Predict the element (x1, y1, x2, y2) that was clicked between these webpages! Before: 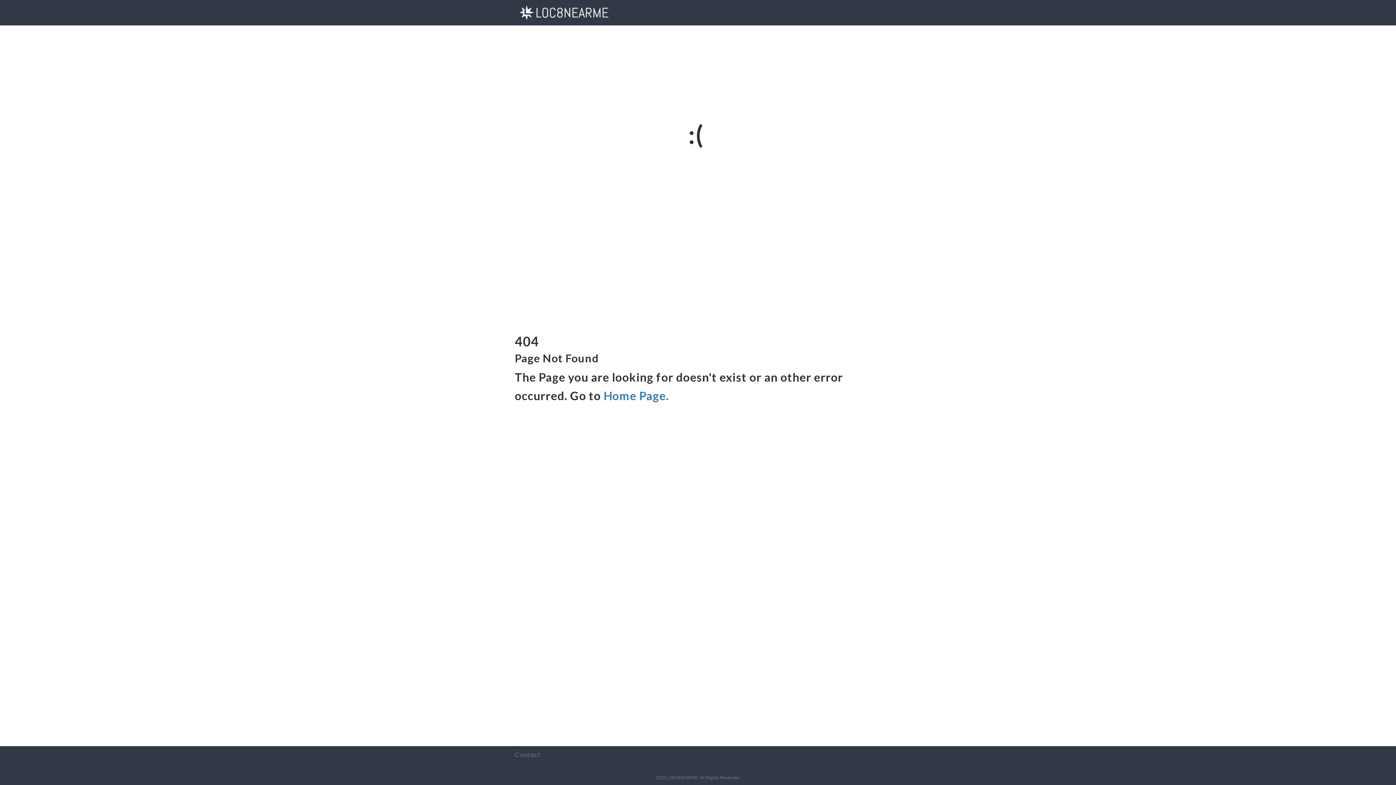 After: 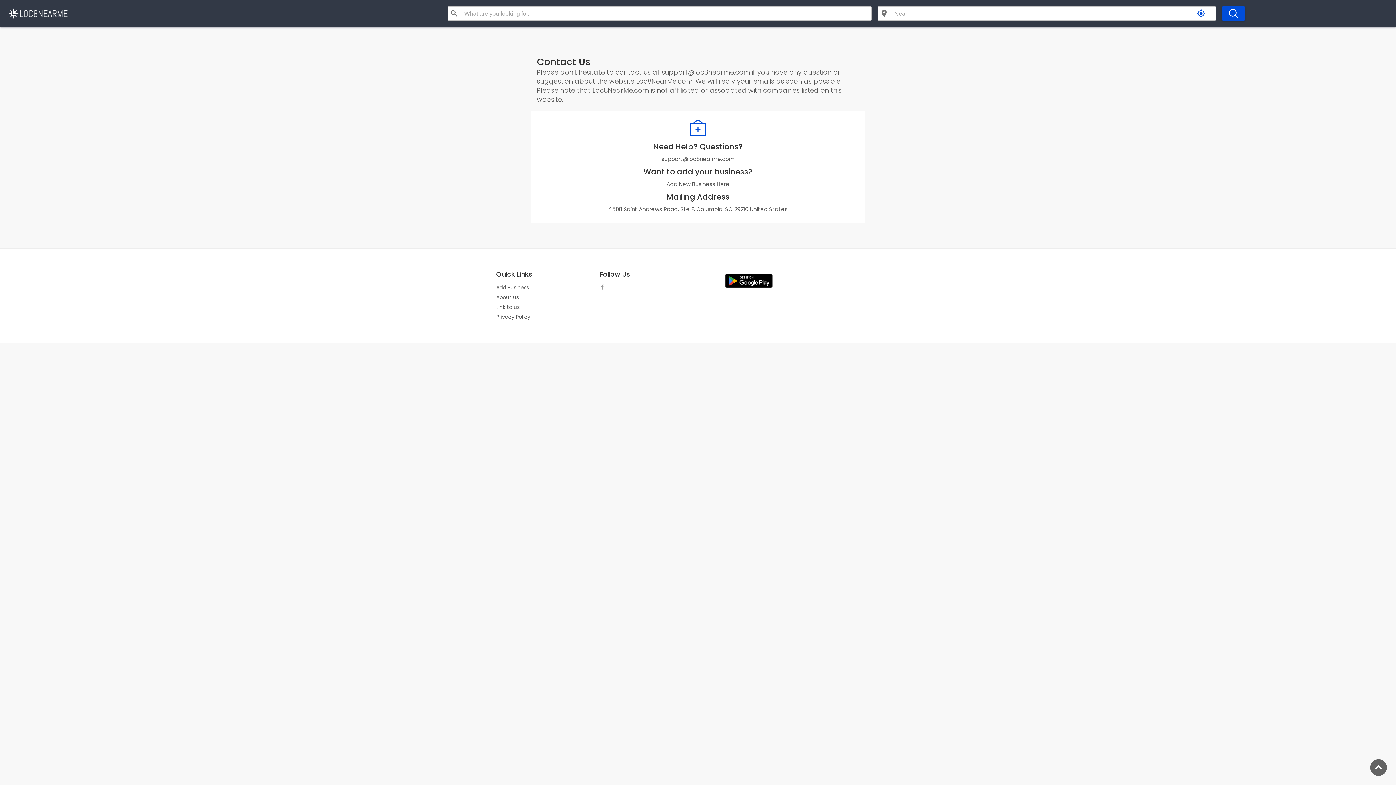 Action: bbox: (514, 751, 540, 758) label: Contact